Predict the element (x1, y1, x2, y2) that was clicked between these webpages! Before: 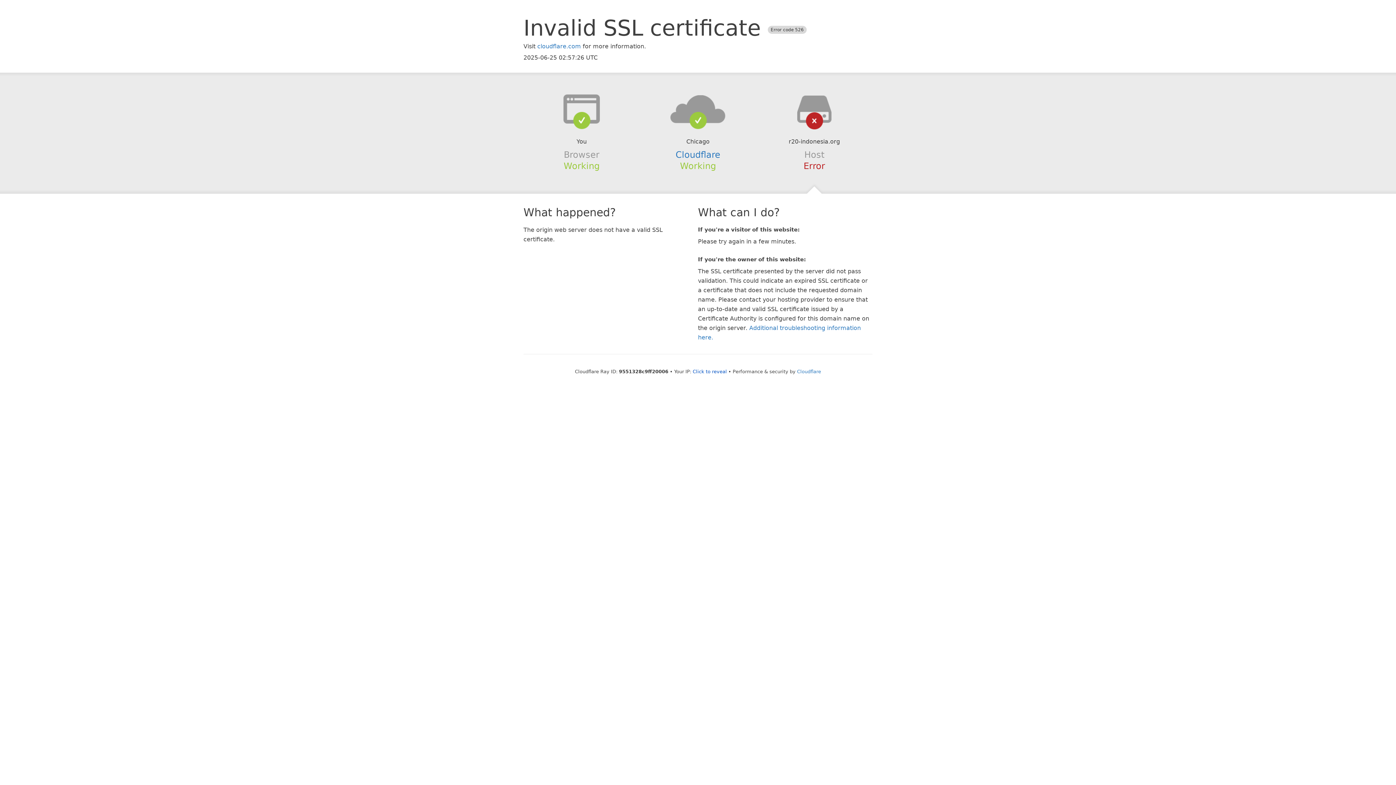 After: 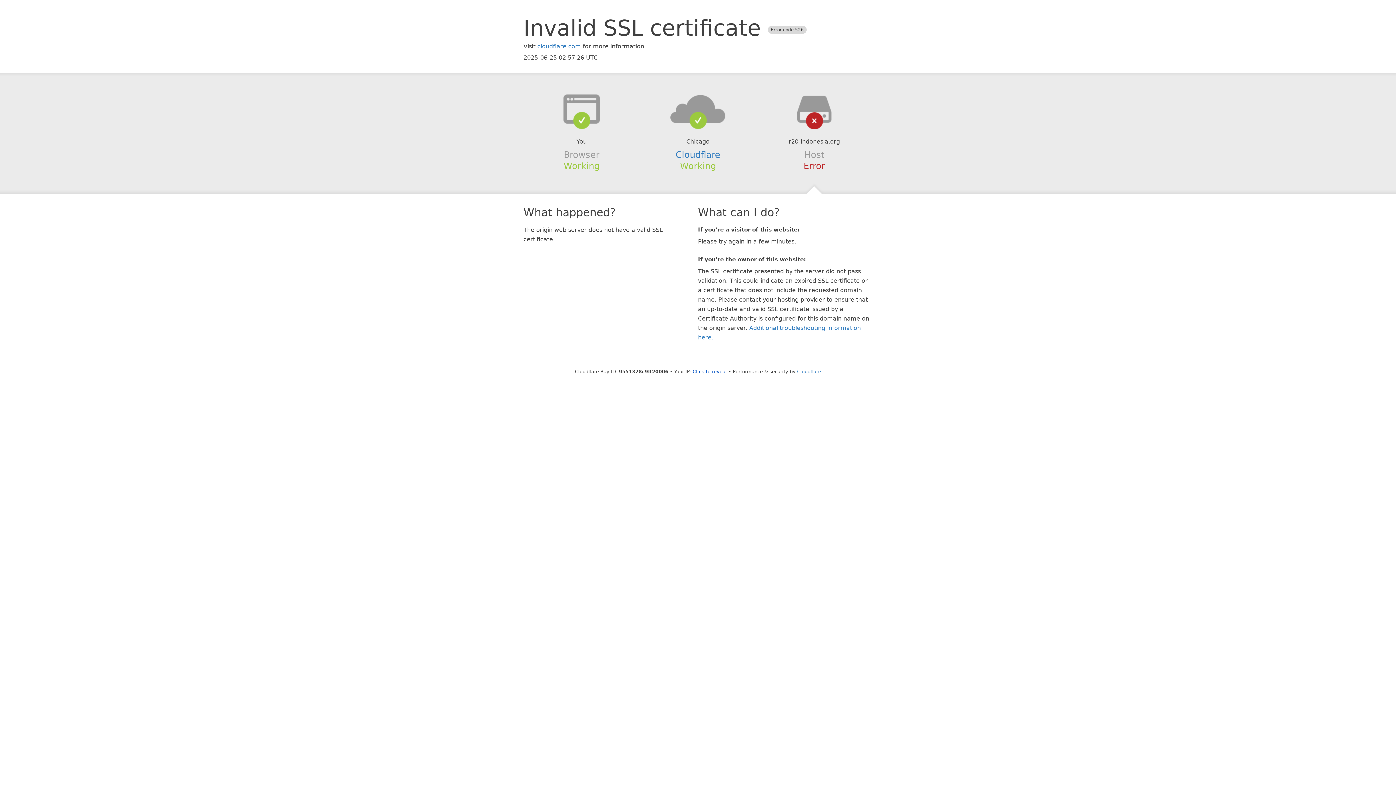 Action: bbox: (639, 94, 756, 123)